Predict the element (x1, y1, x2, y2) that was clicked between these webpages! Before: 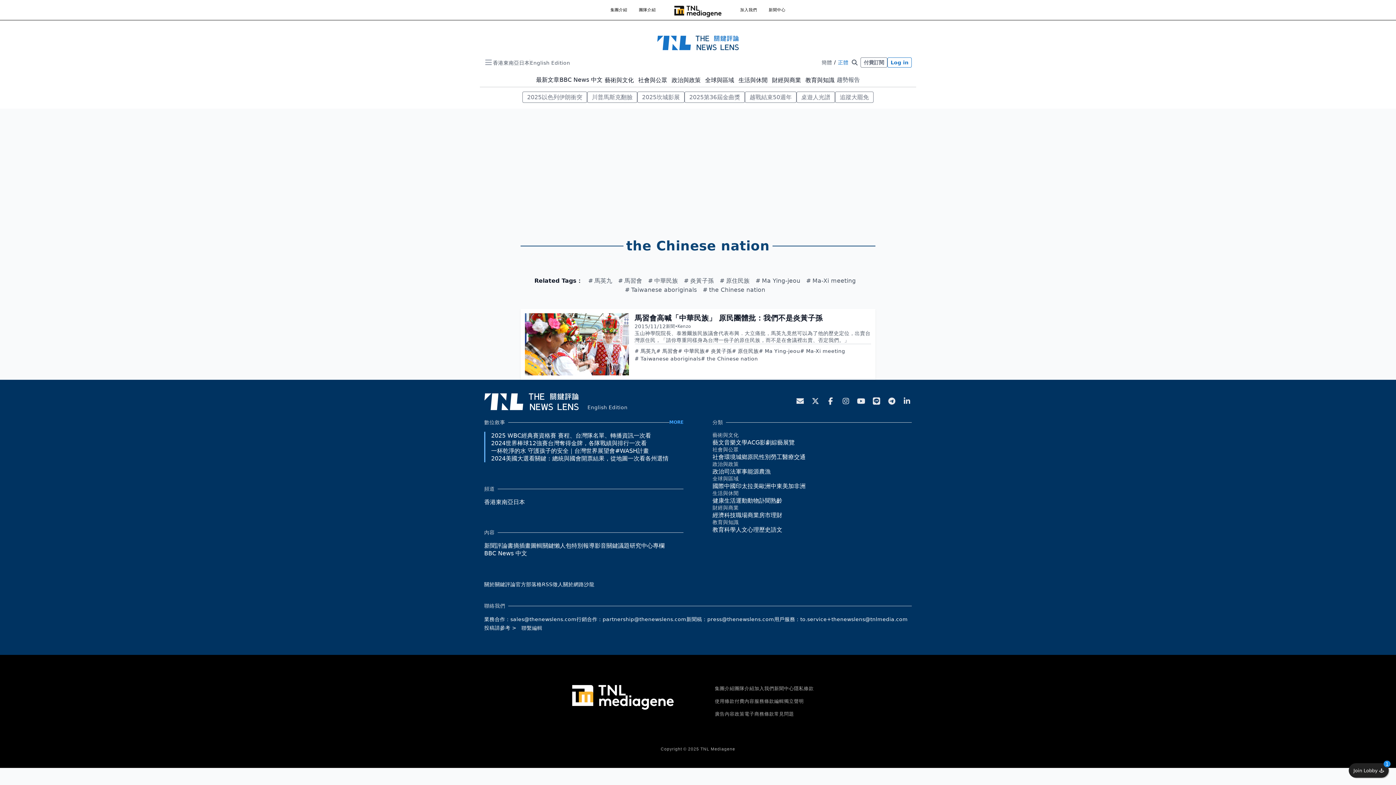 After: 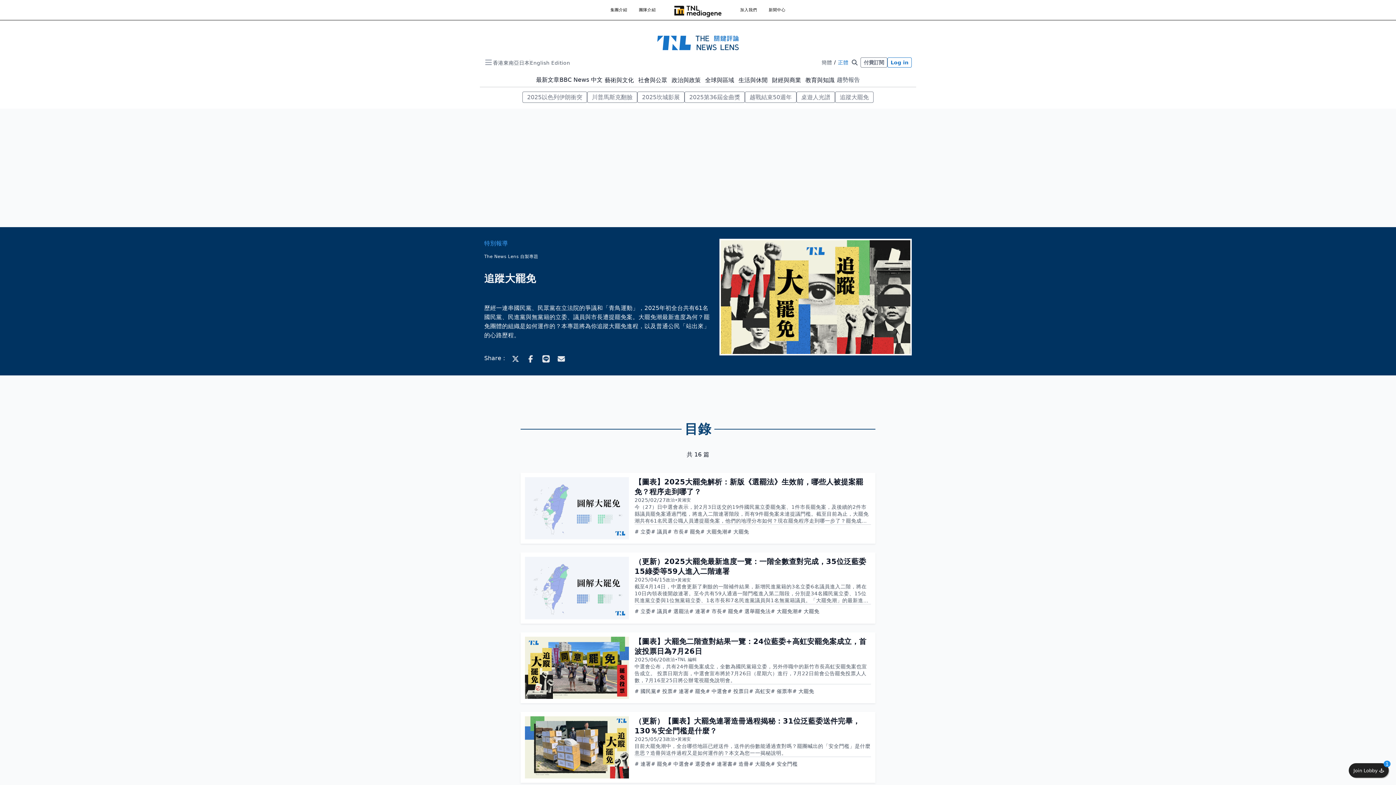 Action: label: 追蹤大罷免 bbox: (835, 91, 873, 102)